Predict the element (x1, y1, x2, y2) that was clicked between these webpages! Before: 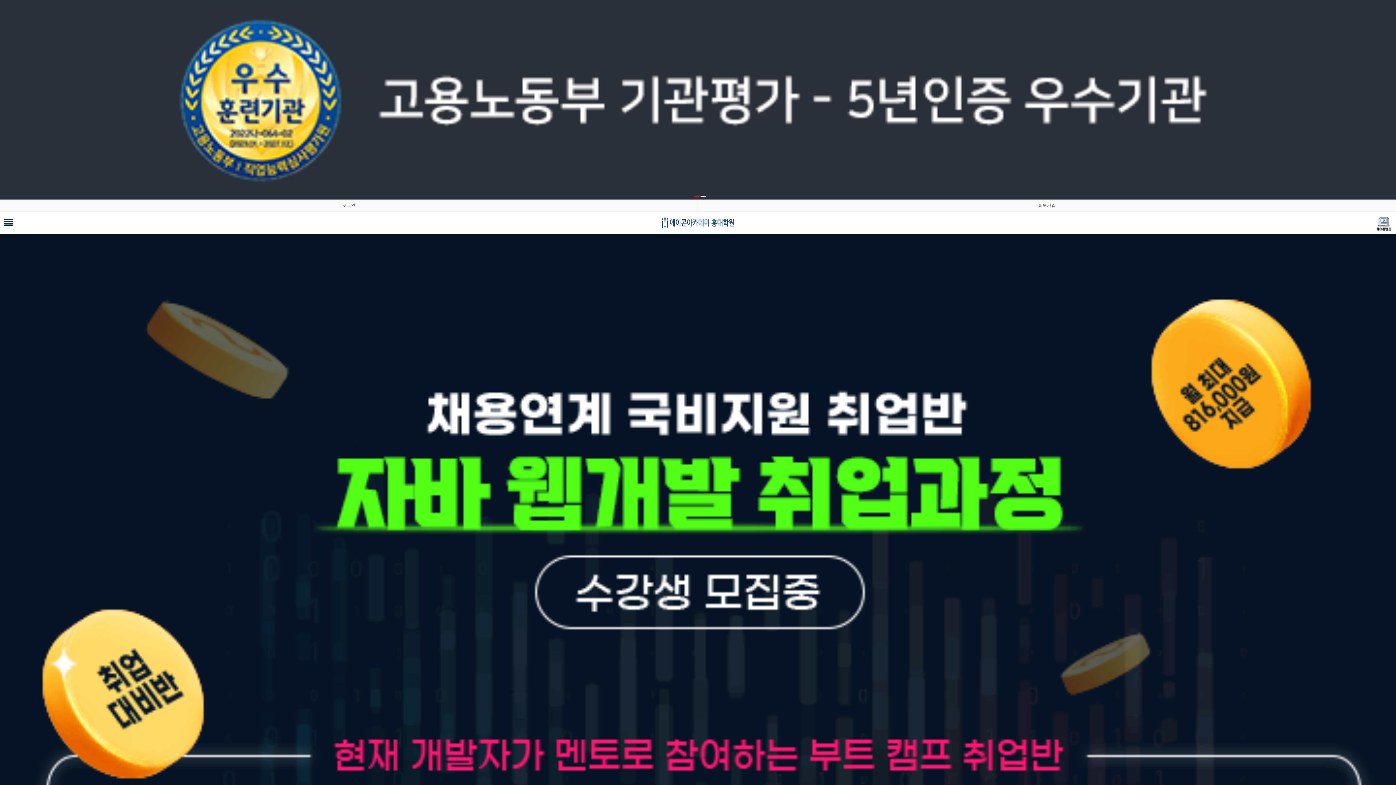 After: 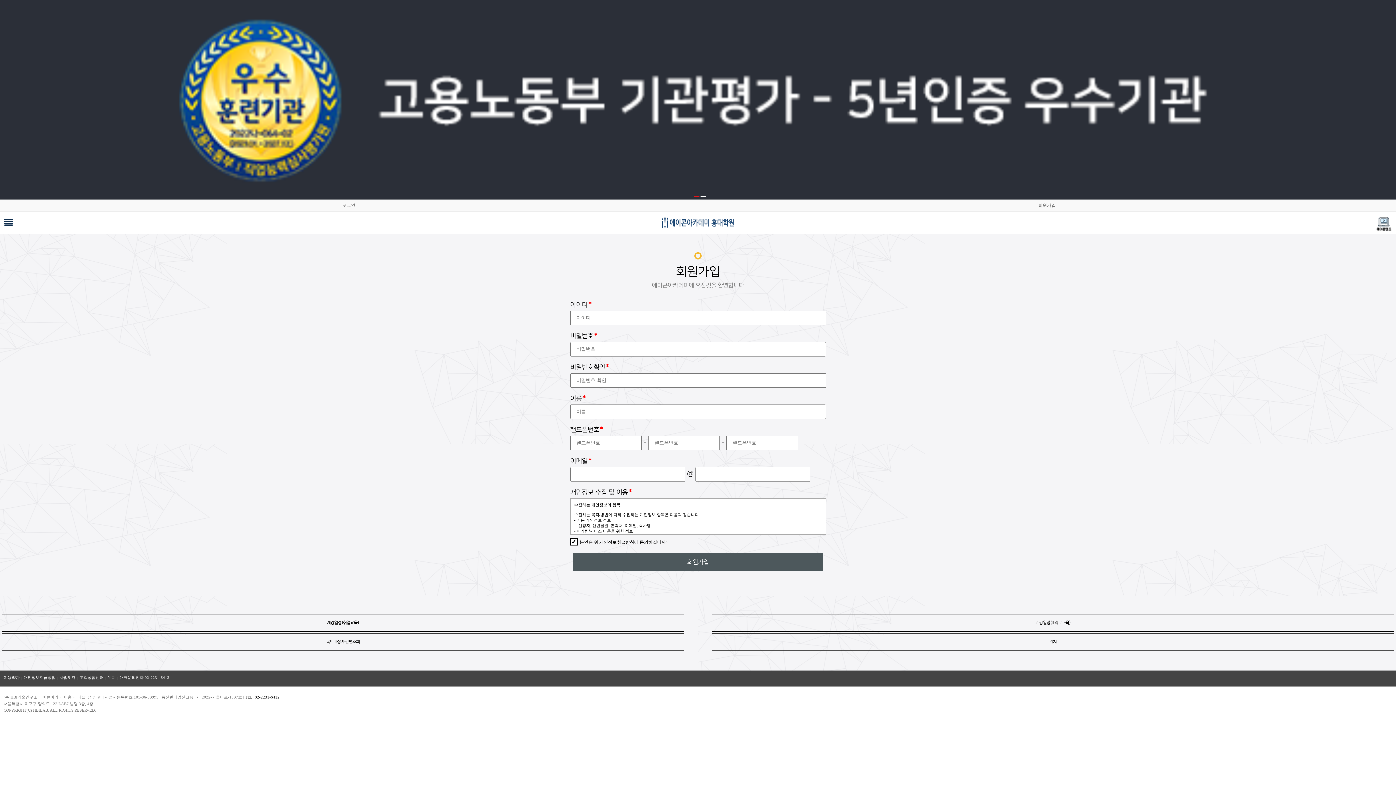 Action: label: 회원가입 bbox: (1038, 202, 1056, 207)